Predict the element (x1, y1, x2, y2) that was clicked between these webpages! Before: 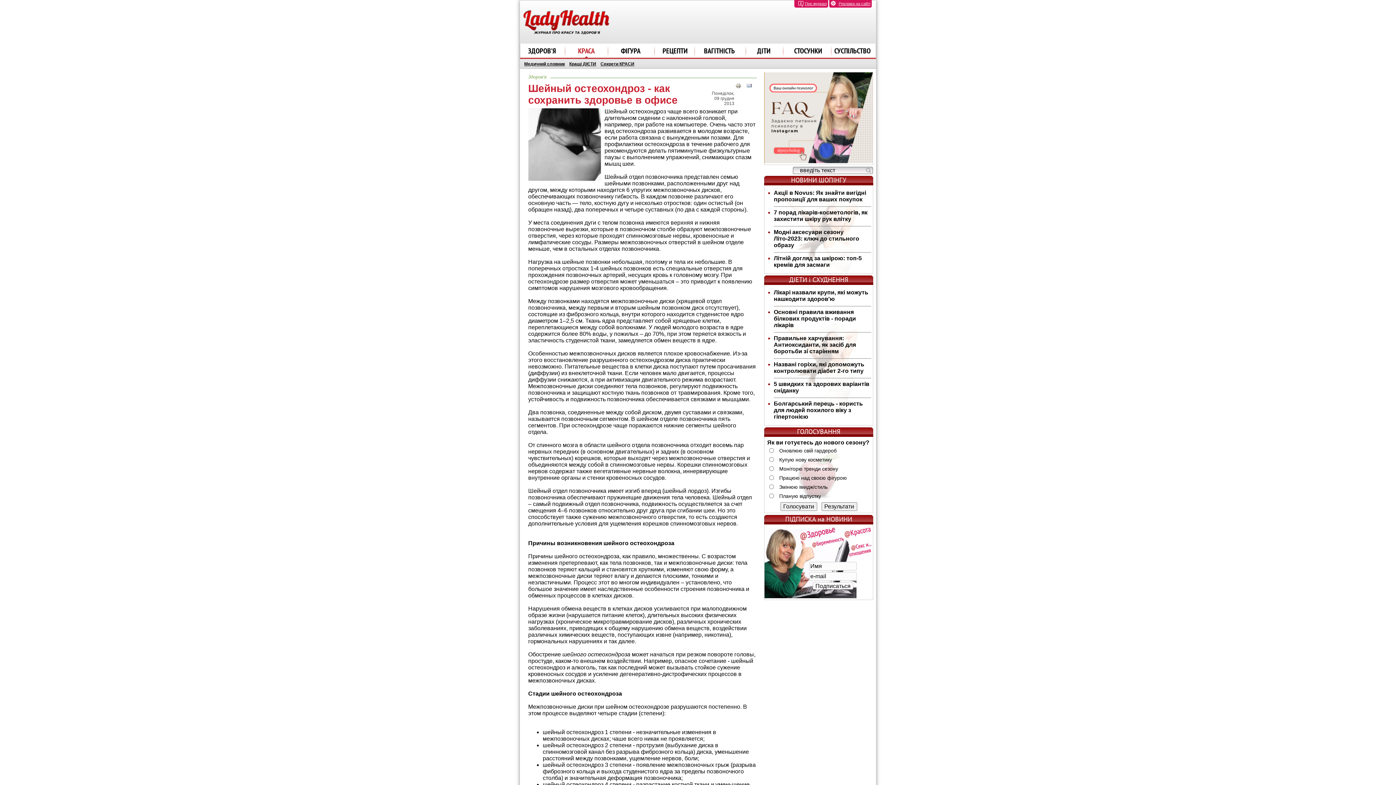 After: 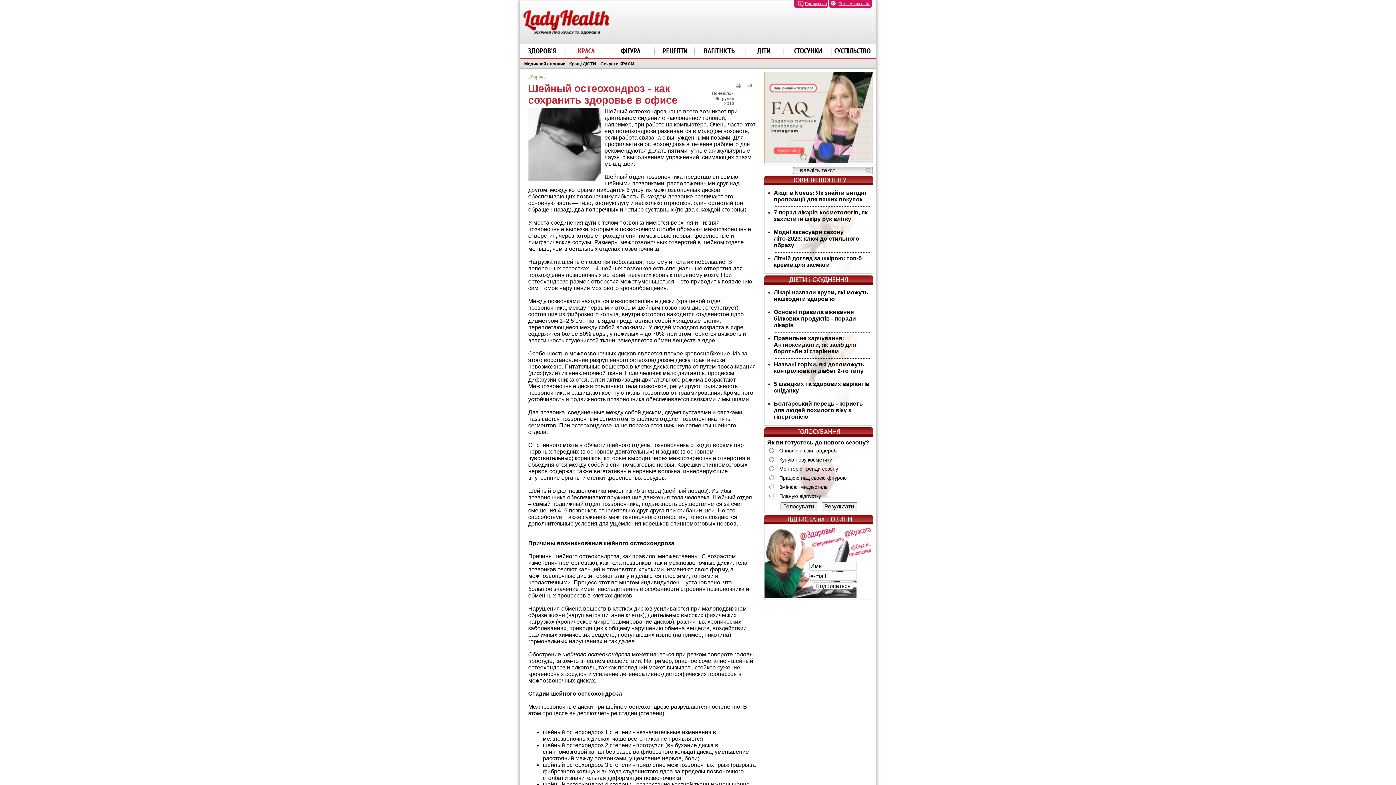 Action: label: Секрети КРАСИ bbox: (596, 59, 634, 68)